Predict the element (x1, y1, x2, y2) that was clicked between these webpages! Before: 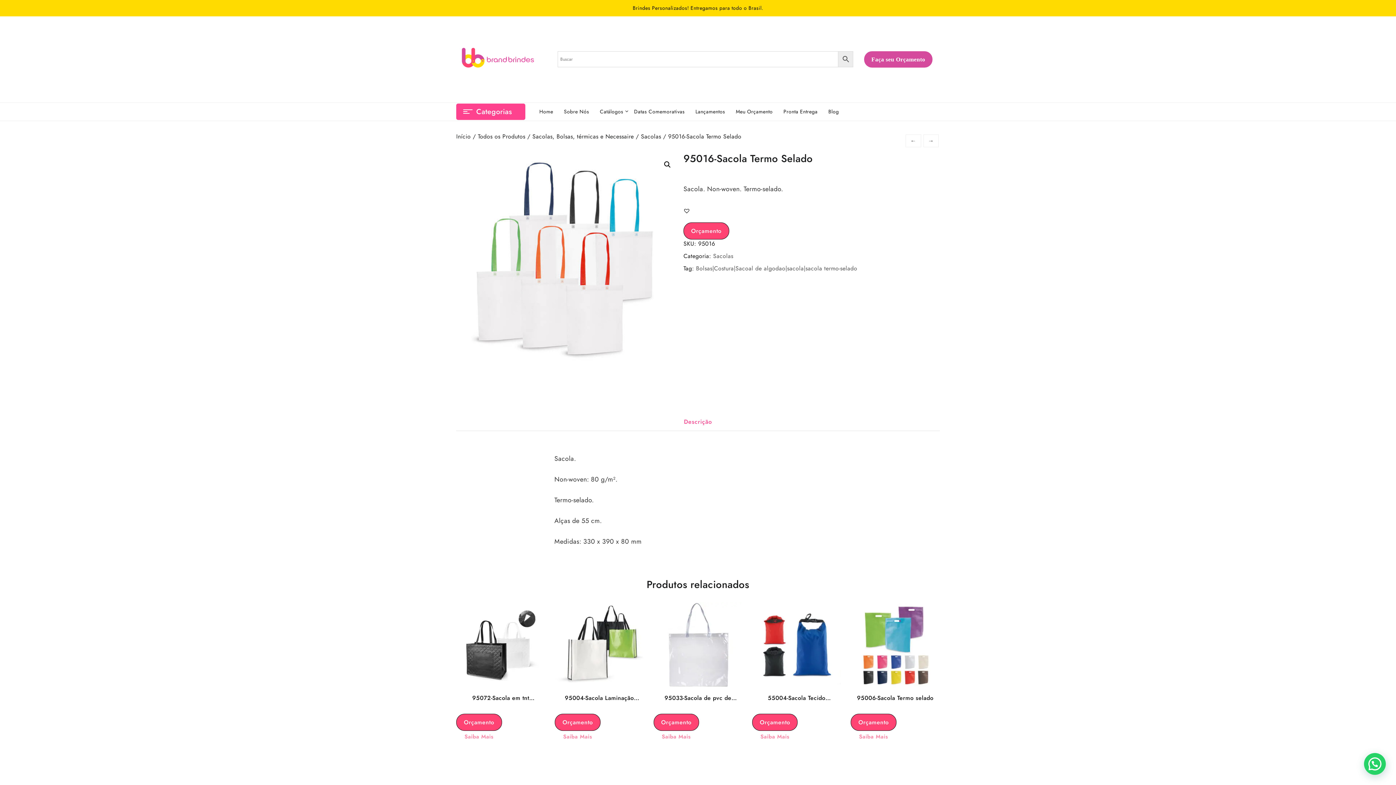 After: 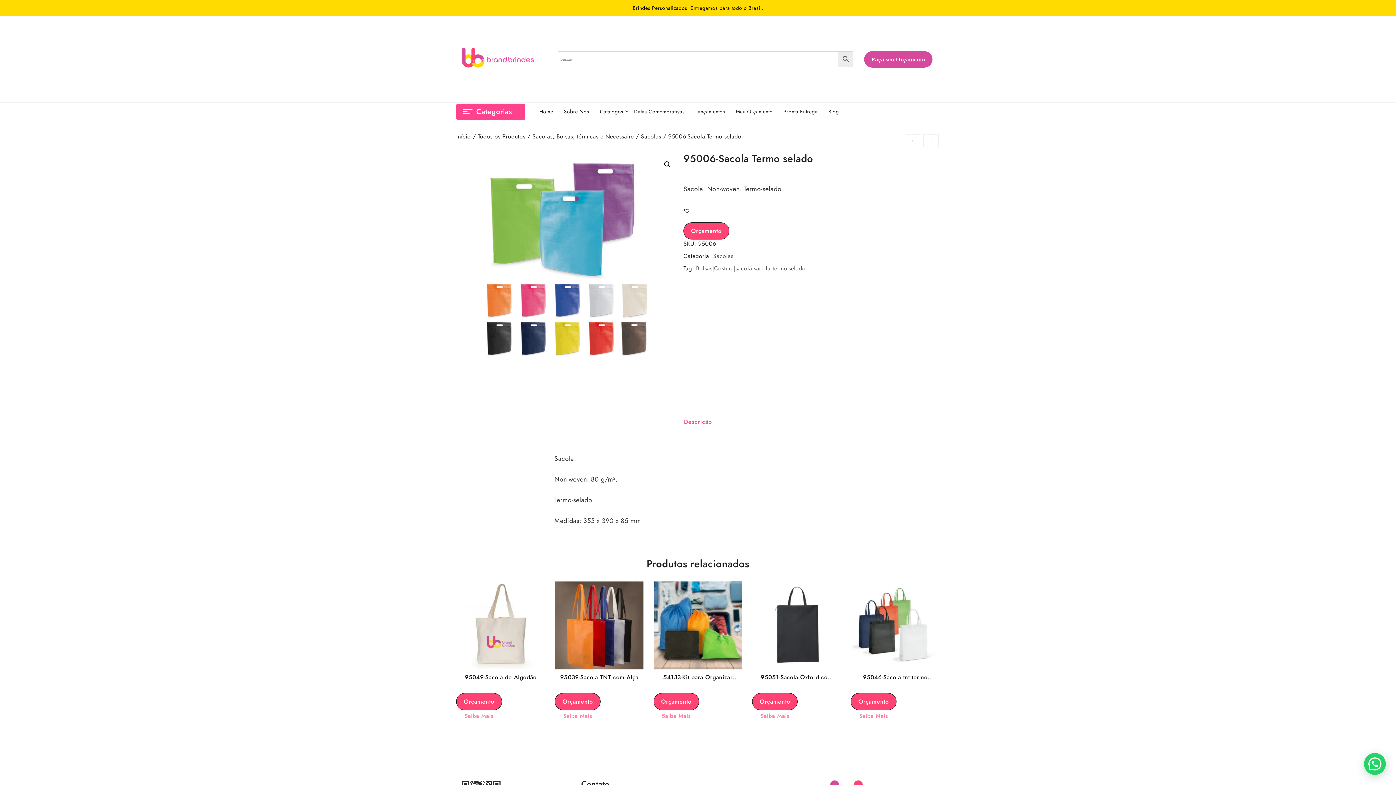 Action: bbox: (851, 602, 939, 690)